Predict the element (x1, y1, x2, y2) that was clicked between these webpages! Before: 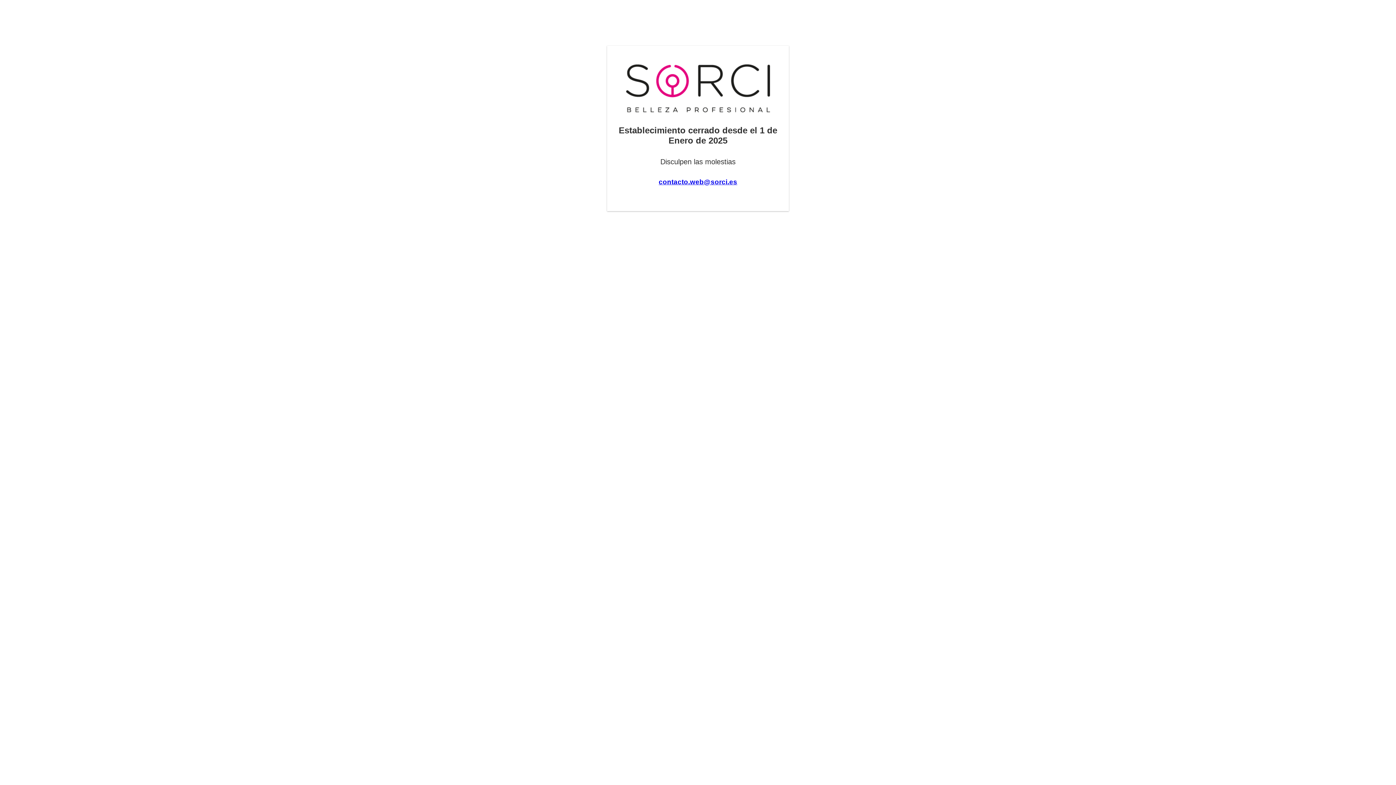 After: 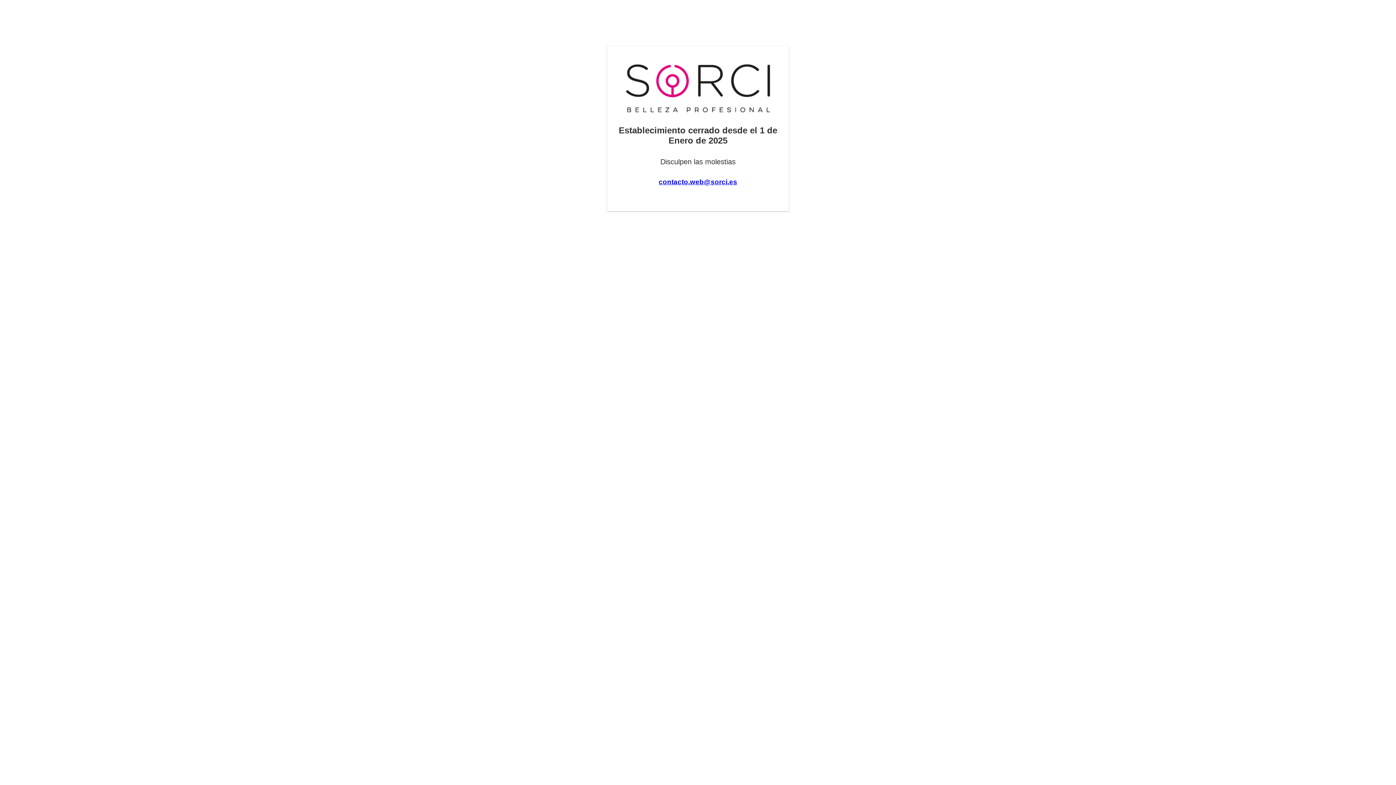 Action: label: contacto.web@sorci.es bbox: (658, 178, 737, 185)